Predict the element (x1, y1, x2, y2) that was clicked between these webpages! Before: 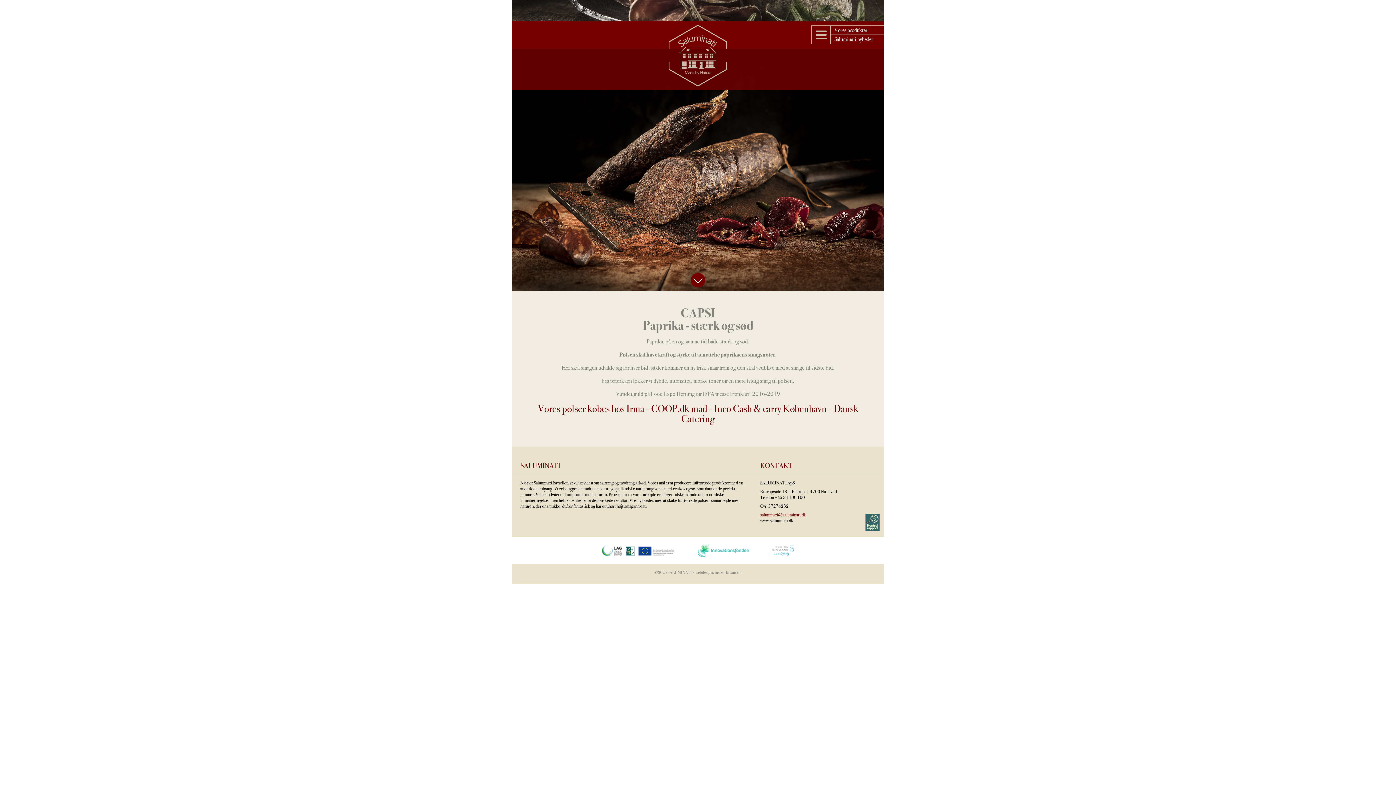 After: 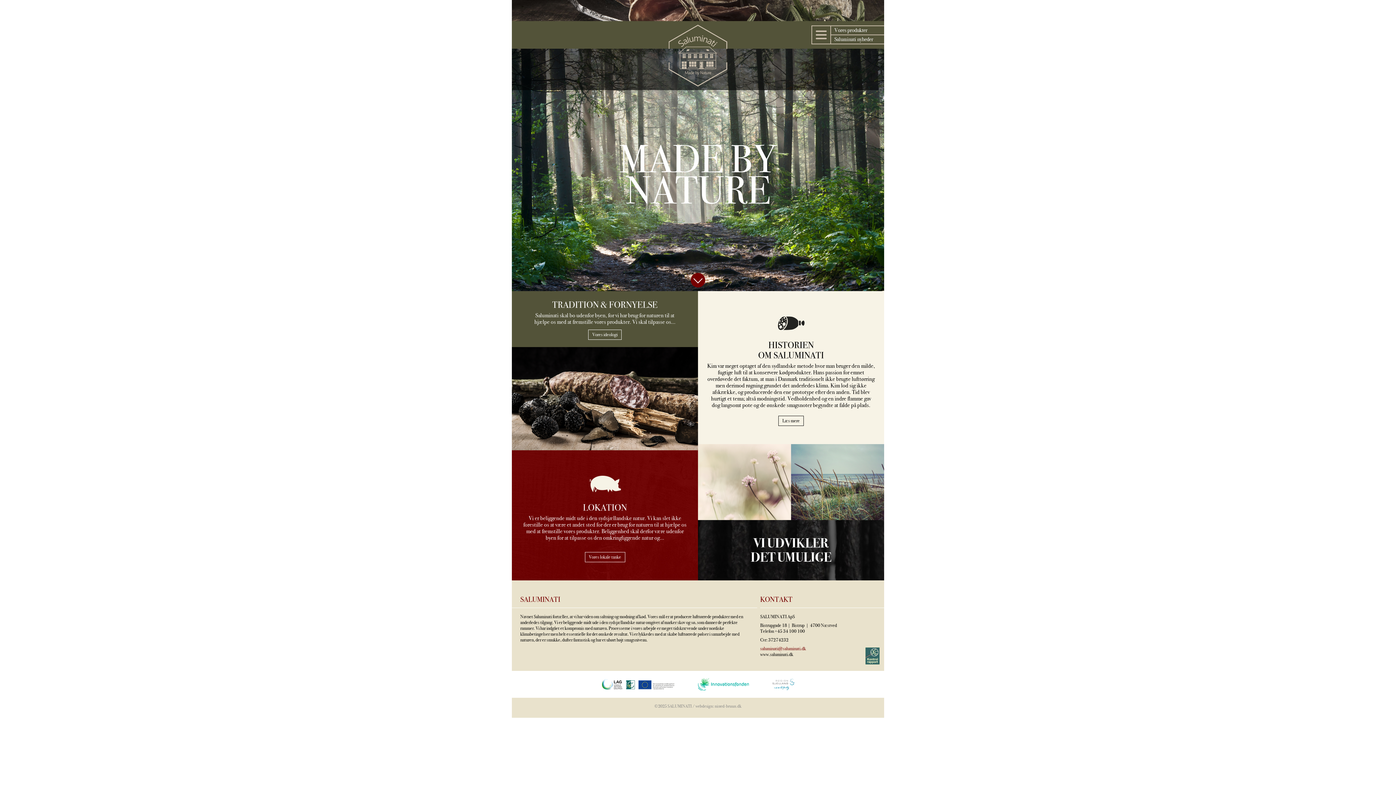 Action: bbox: (668, 24, 727, 86)